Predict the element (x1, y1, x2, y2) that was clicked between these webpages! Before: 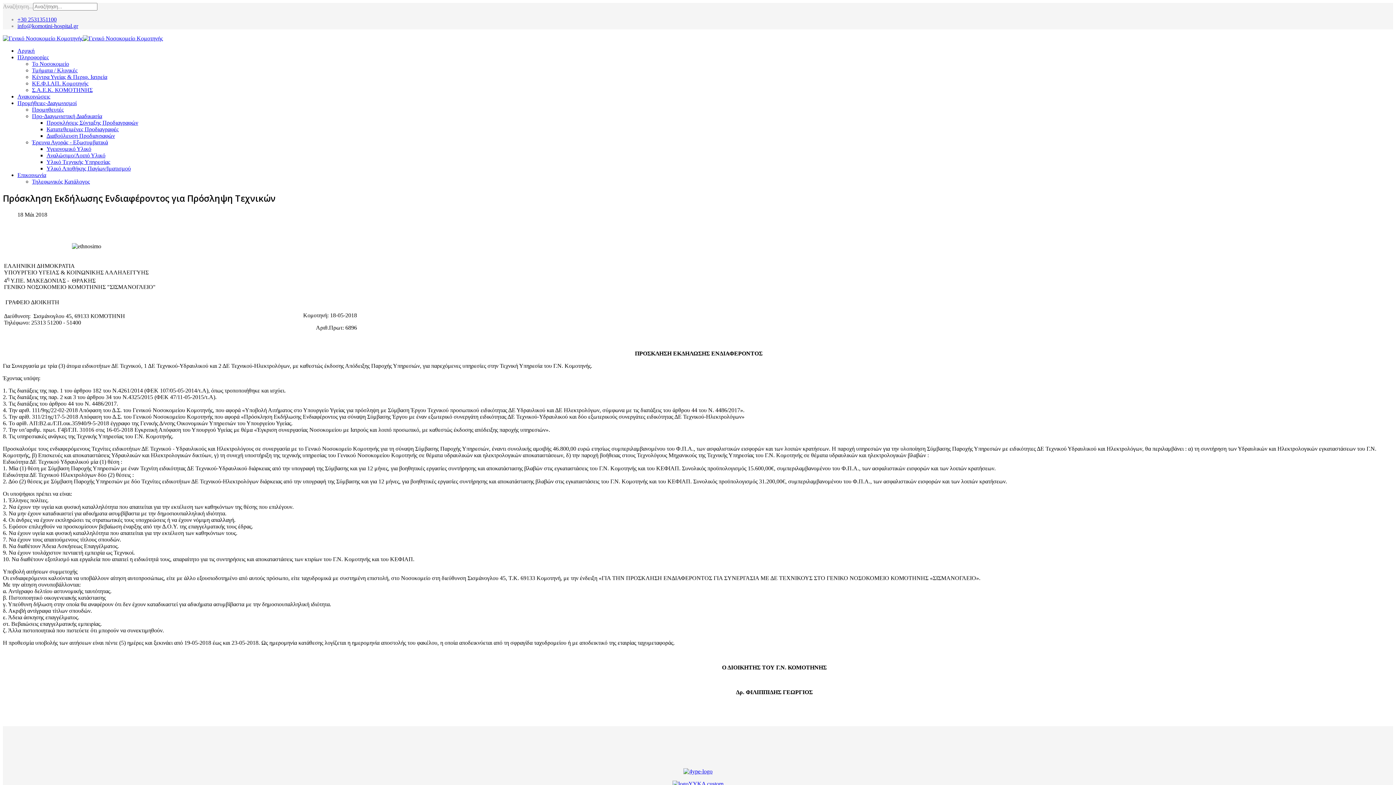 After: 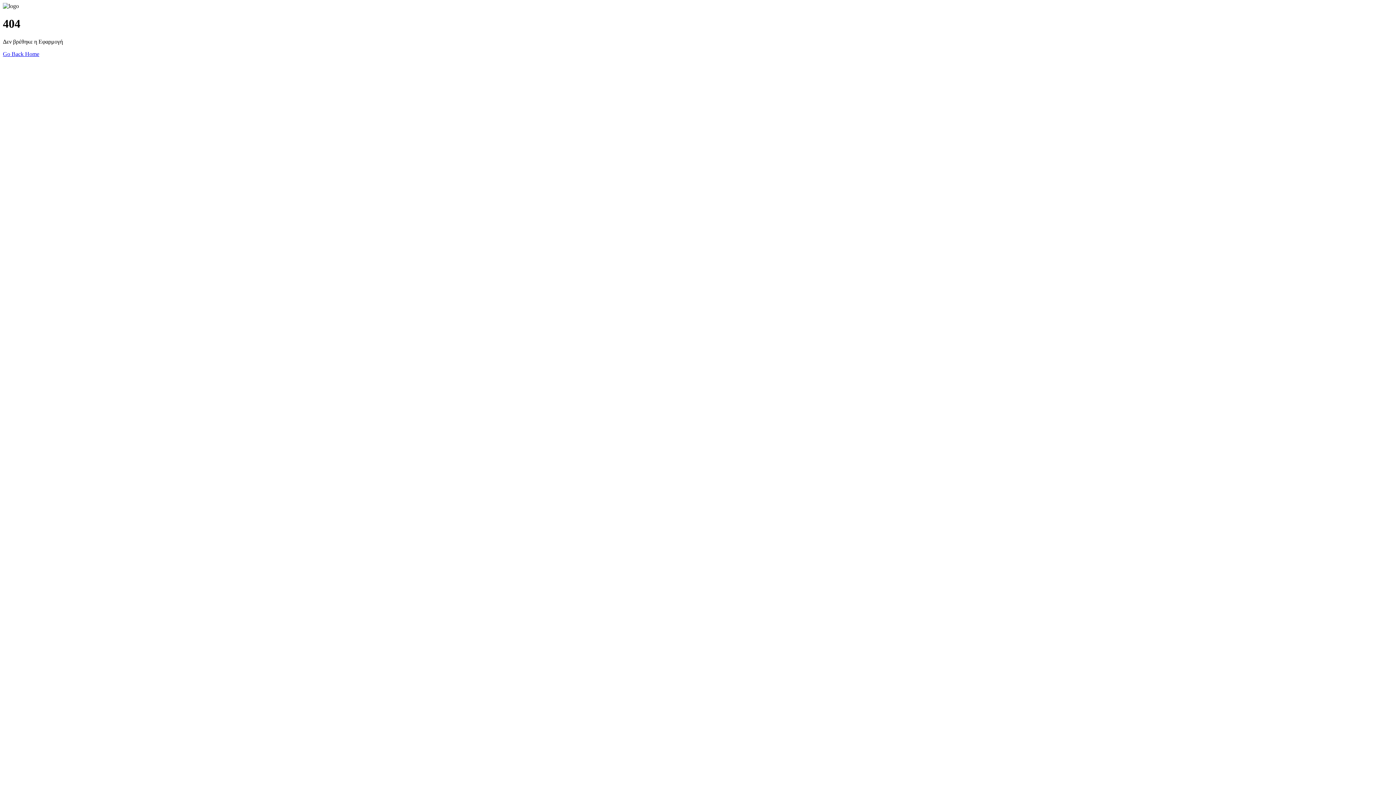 Action: label: Κατατεθειμένες Προδιαγραφές bbox: (46, 126, 118, 132)